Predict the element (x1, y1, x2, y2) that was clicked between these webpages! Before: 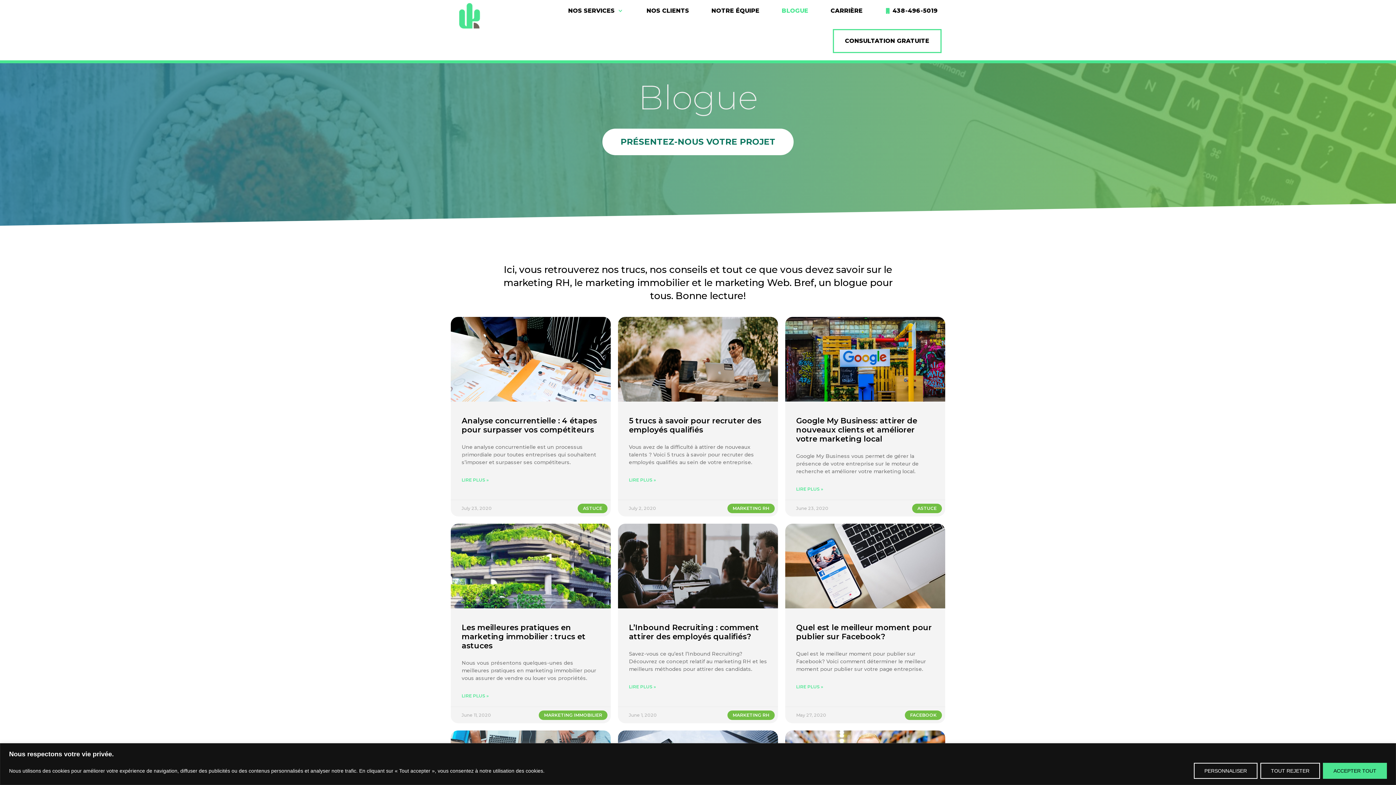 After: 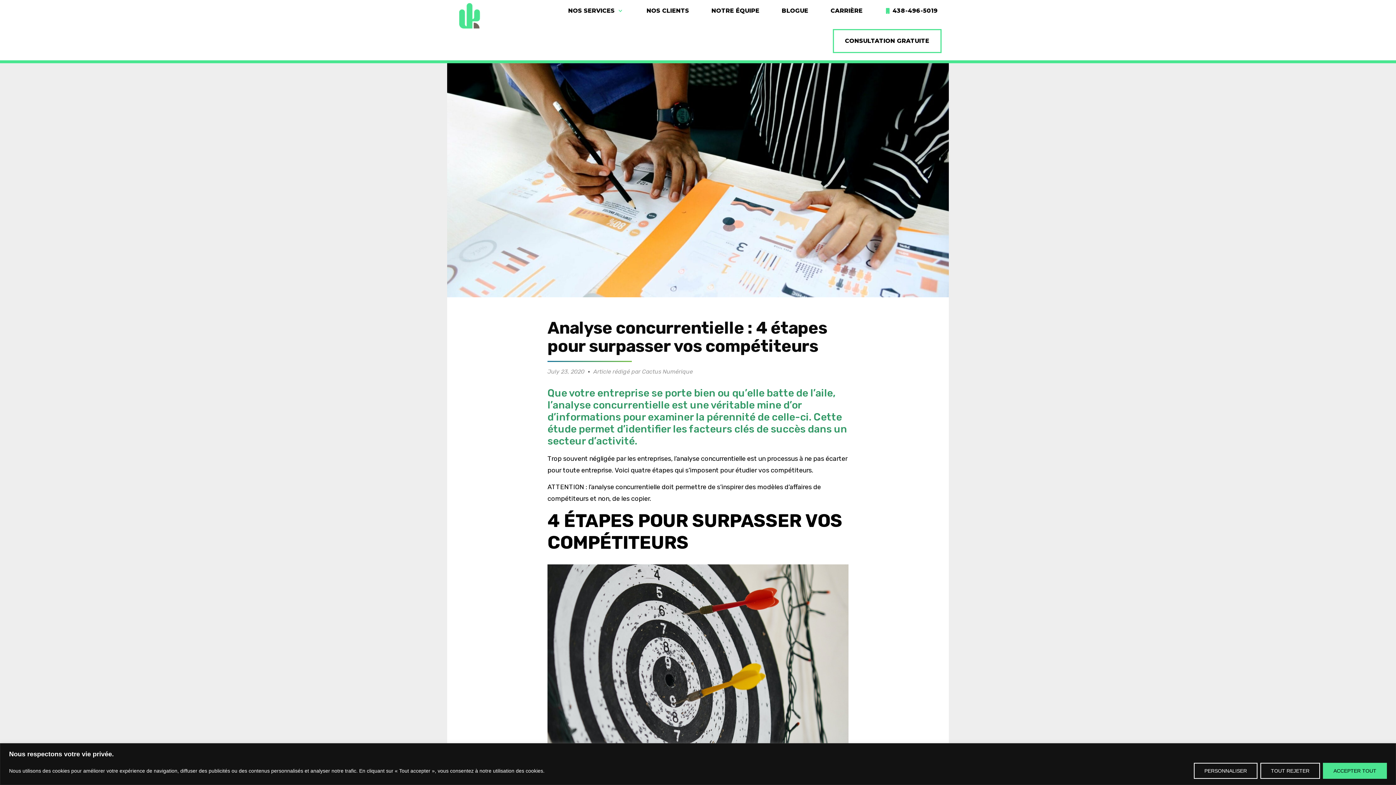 Action: bbox: (450, 317, 610, 401)